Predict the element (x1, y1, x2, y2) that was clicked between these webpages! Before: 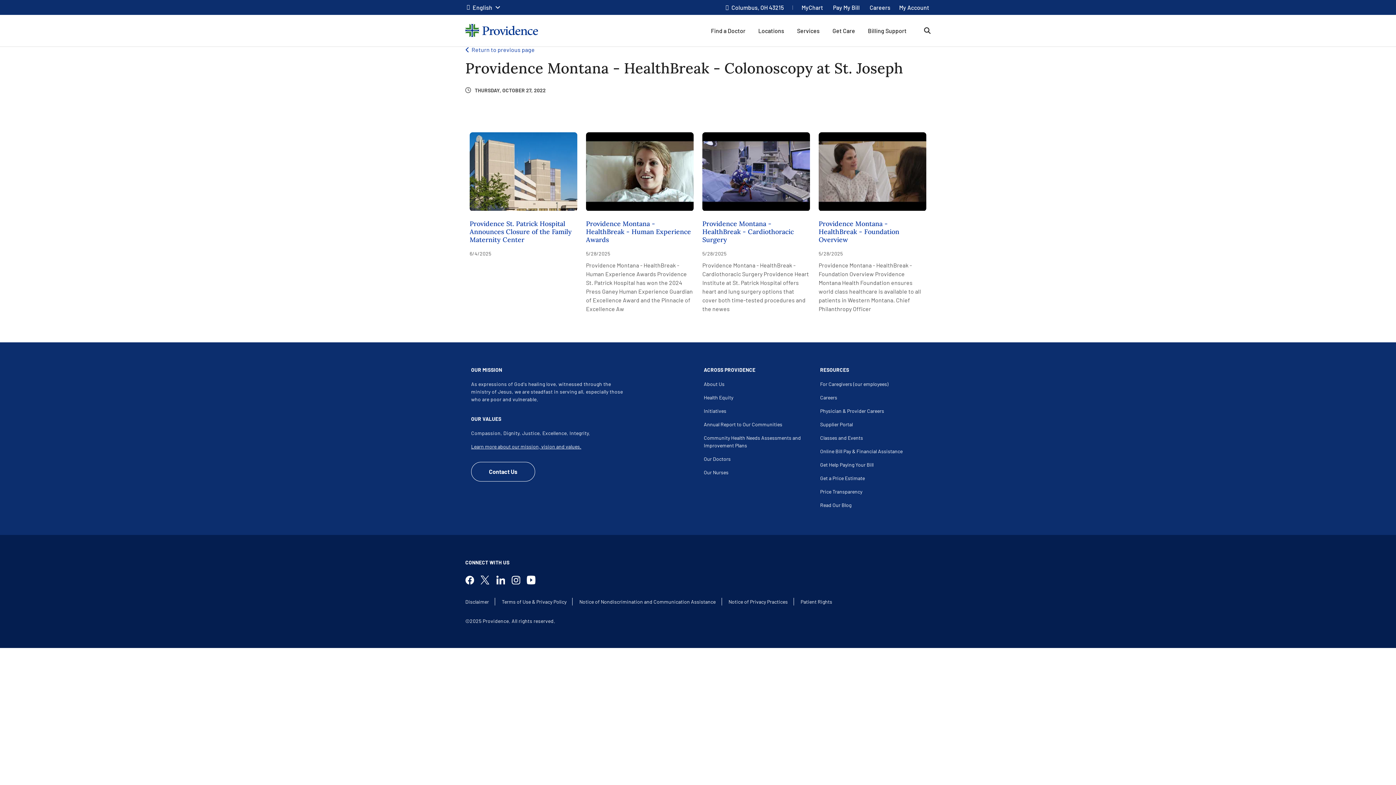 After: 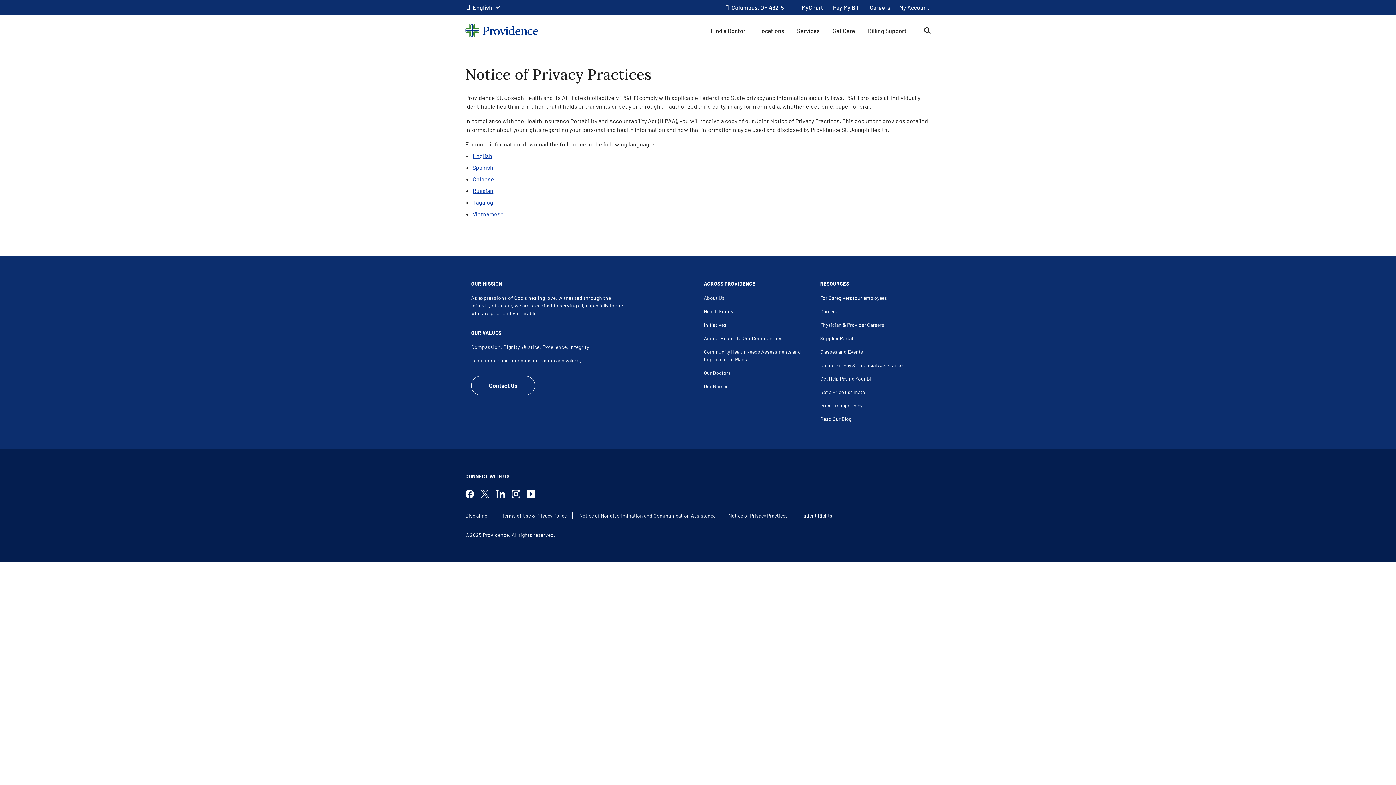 Action: bbox: (728, 598, 787, 605) label: Notice of Privacy Practices footer link